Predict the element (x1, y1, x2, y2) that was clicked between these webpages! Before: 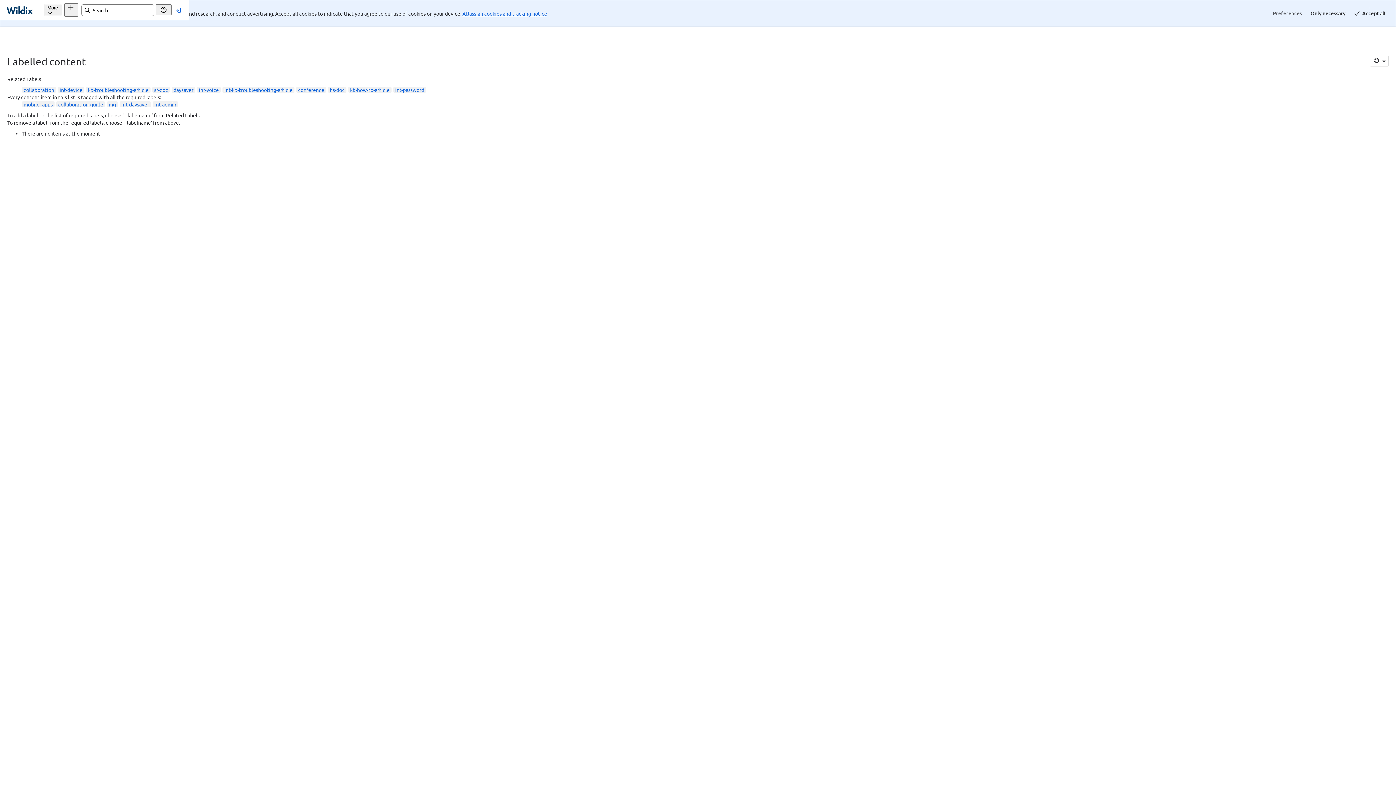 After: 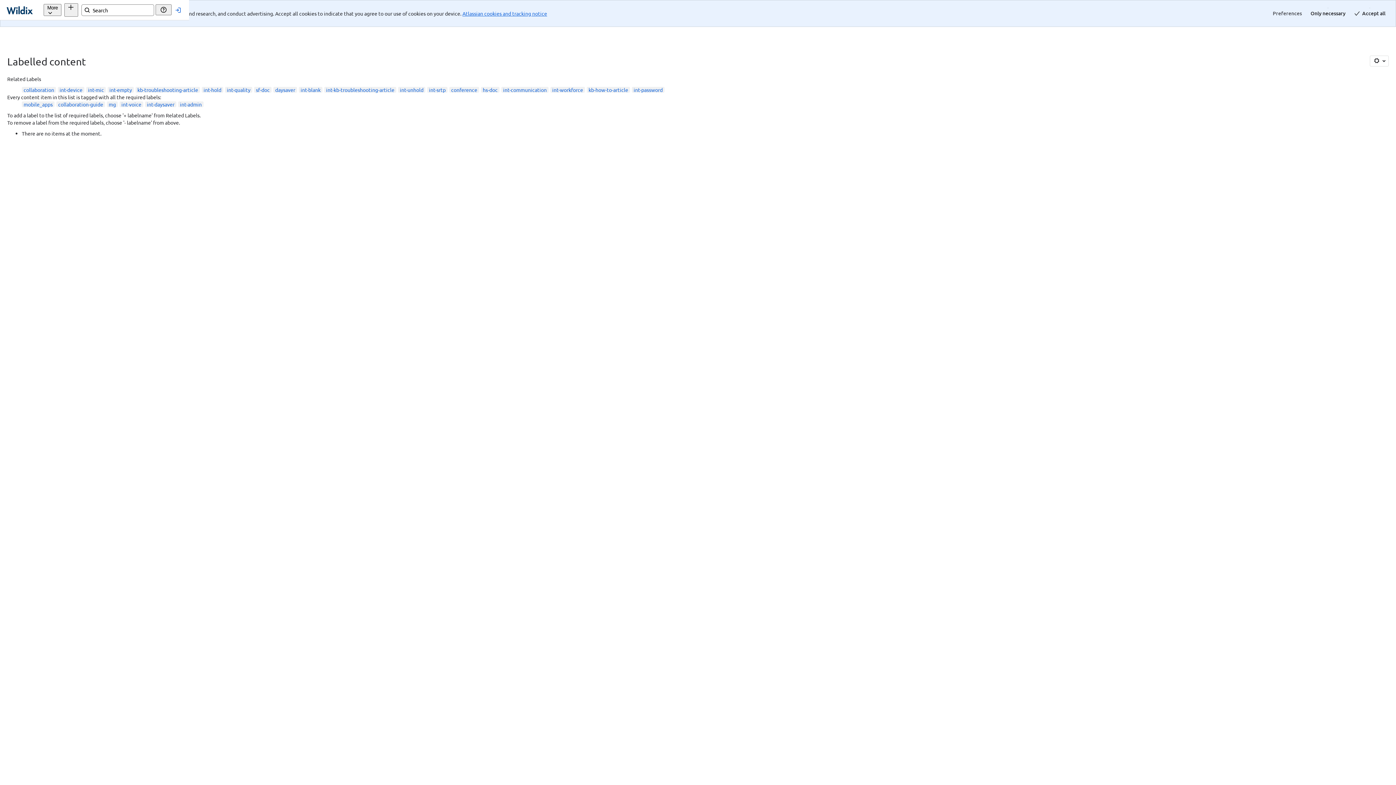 Action: bbox: (198, 59, 218, 66) label: int-voice